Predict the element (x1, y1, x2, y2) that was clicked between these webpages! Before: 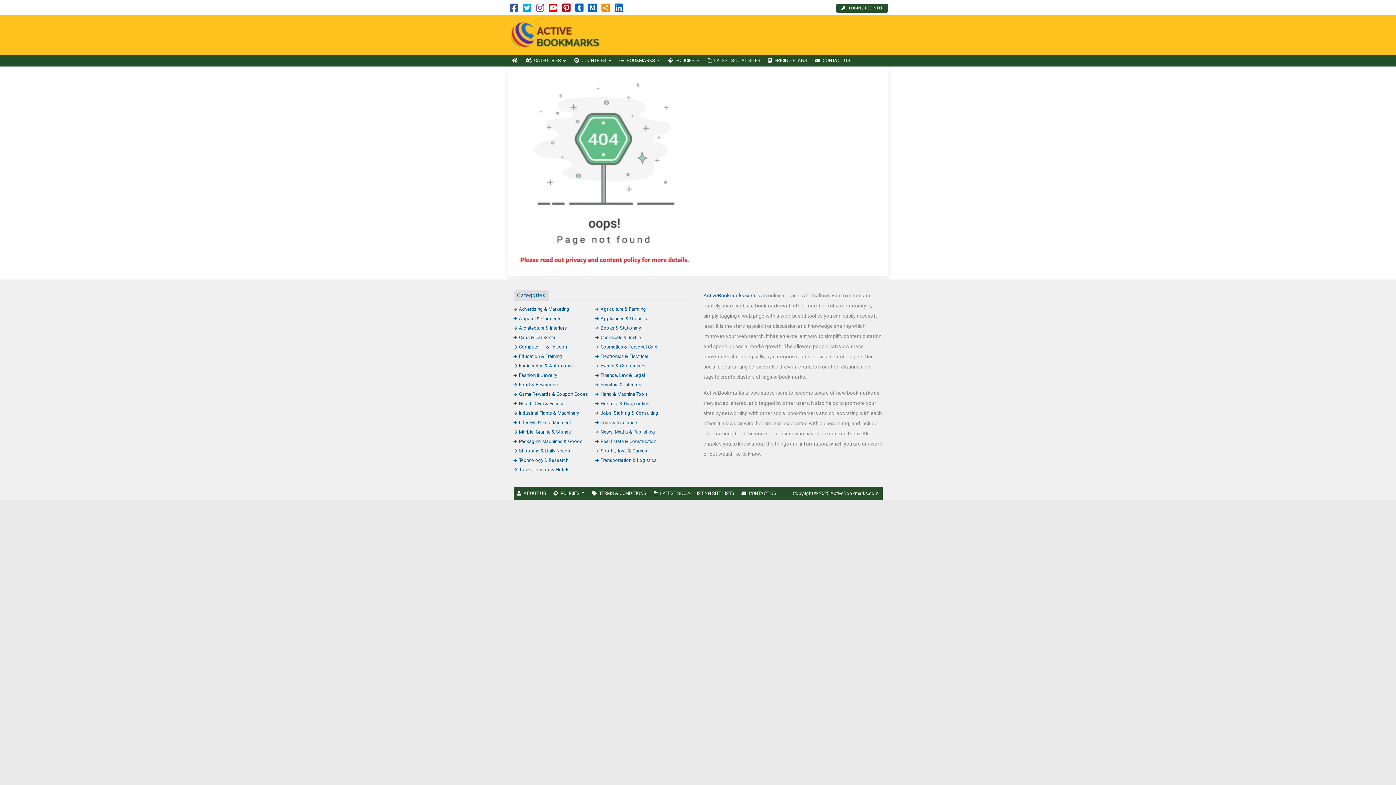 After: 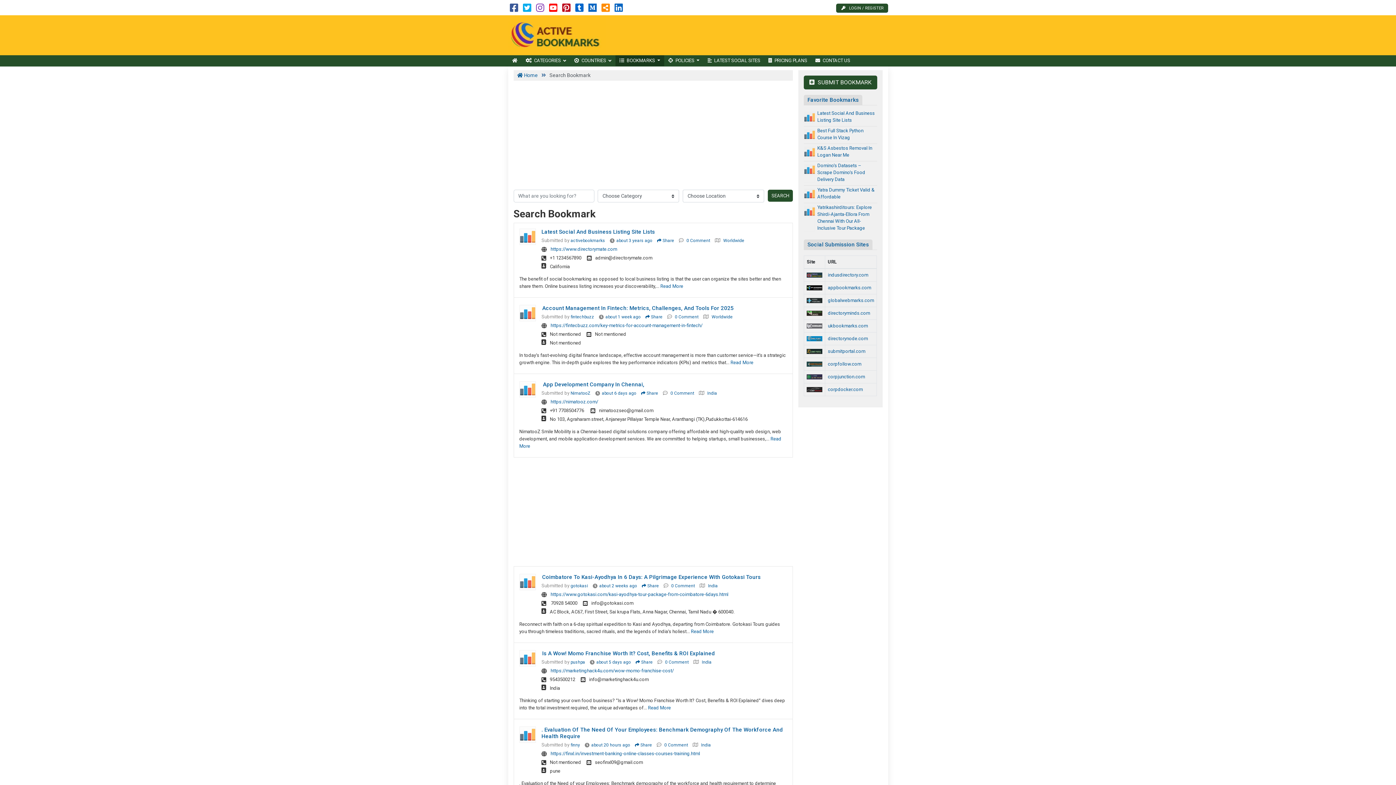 Action: label: BOOKMARKS  bbox: (615, 55, 664, 66)